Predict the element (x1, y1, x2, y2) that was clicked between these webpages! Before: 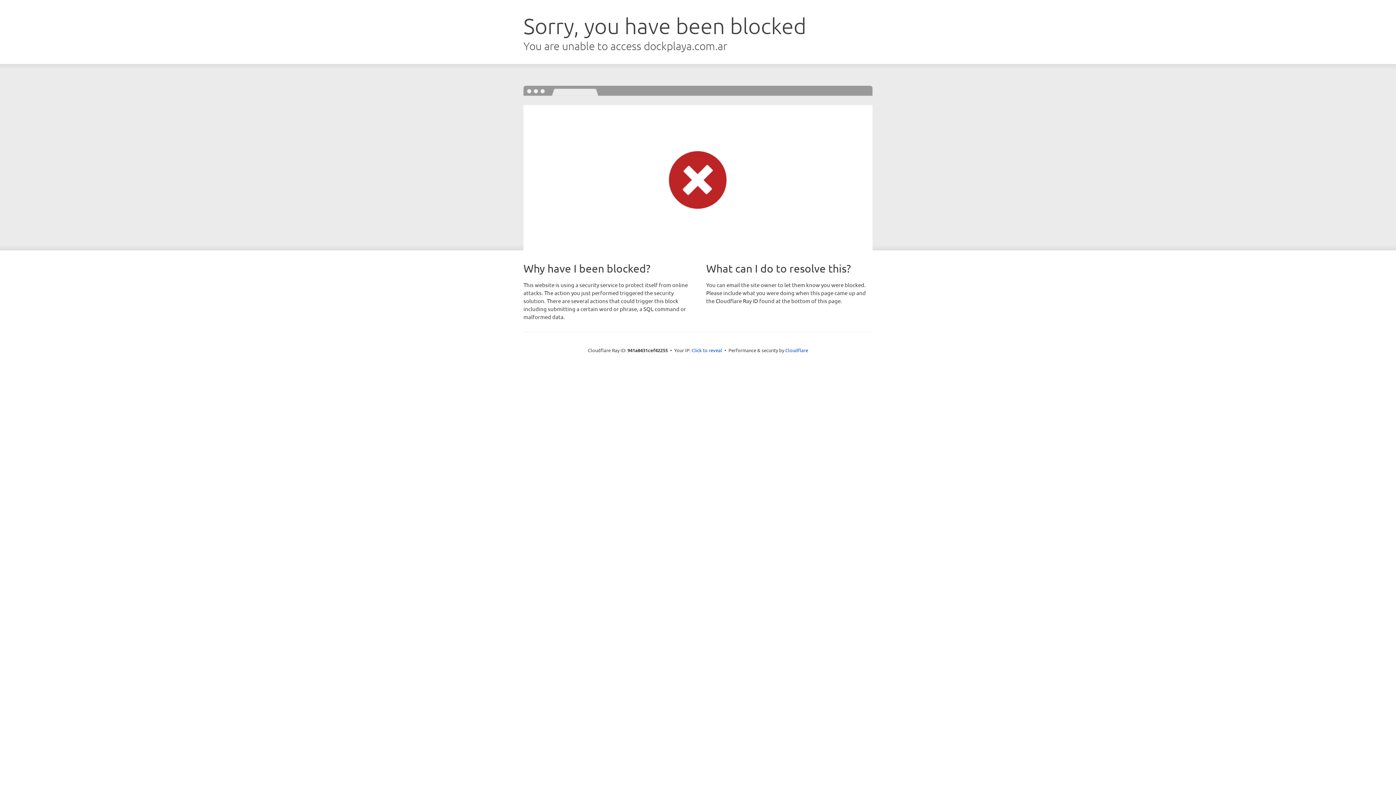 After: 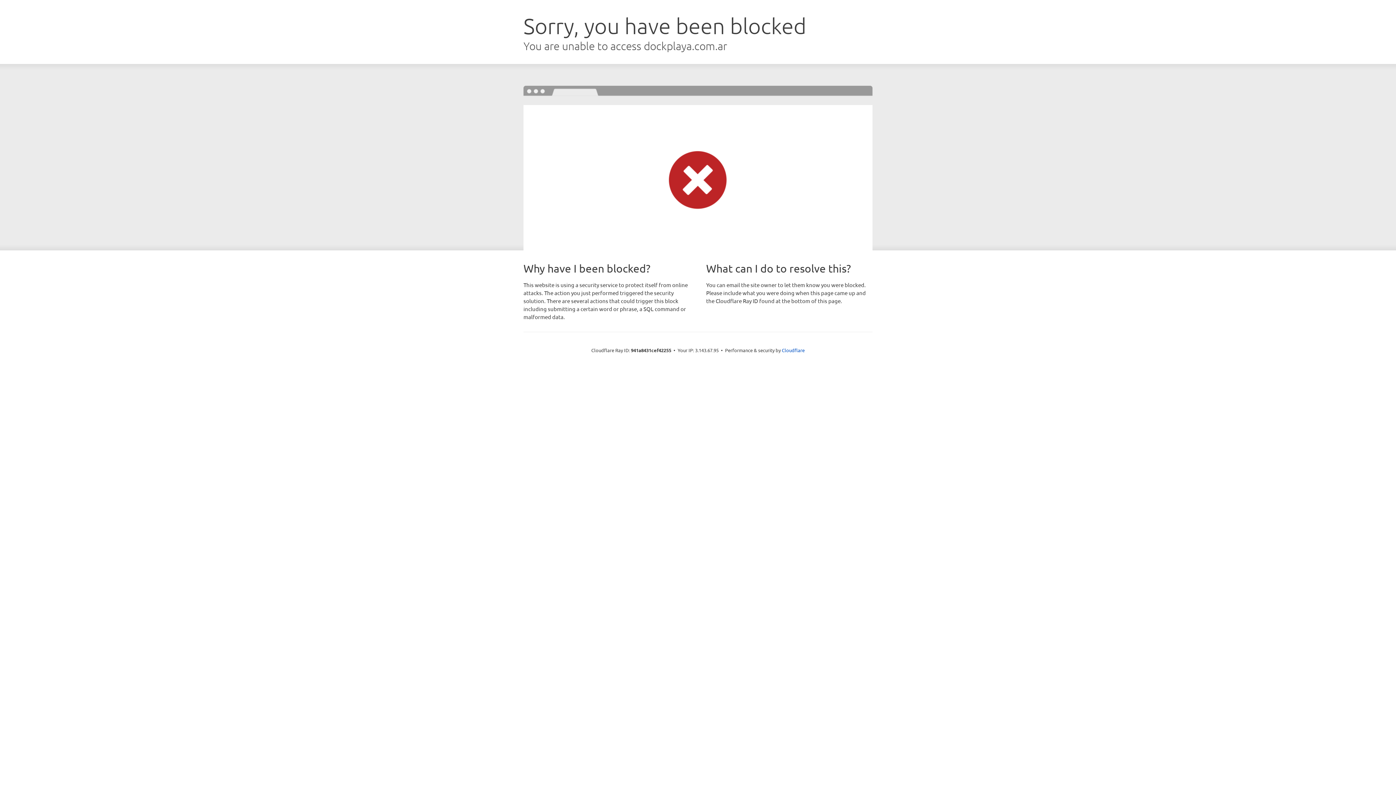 Action: label: Click to reveal bbox: (691, 346, 722, 353)